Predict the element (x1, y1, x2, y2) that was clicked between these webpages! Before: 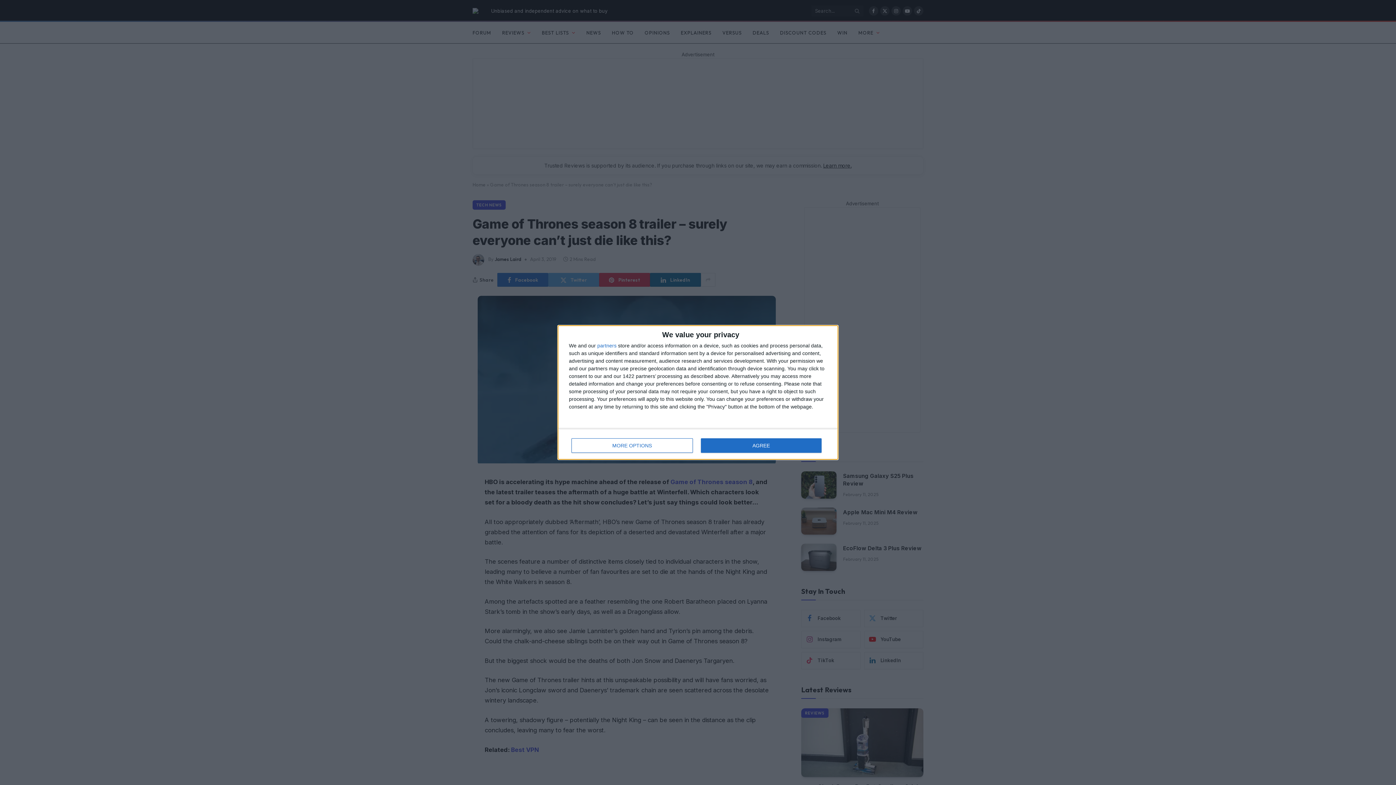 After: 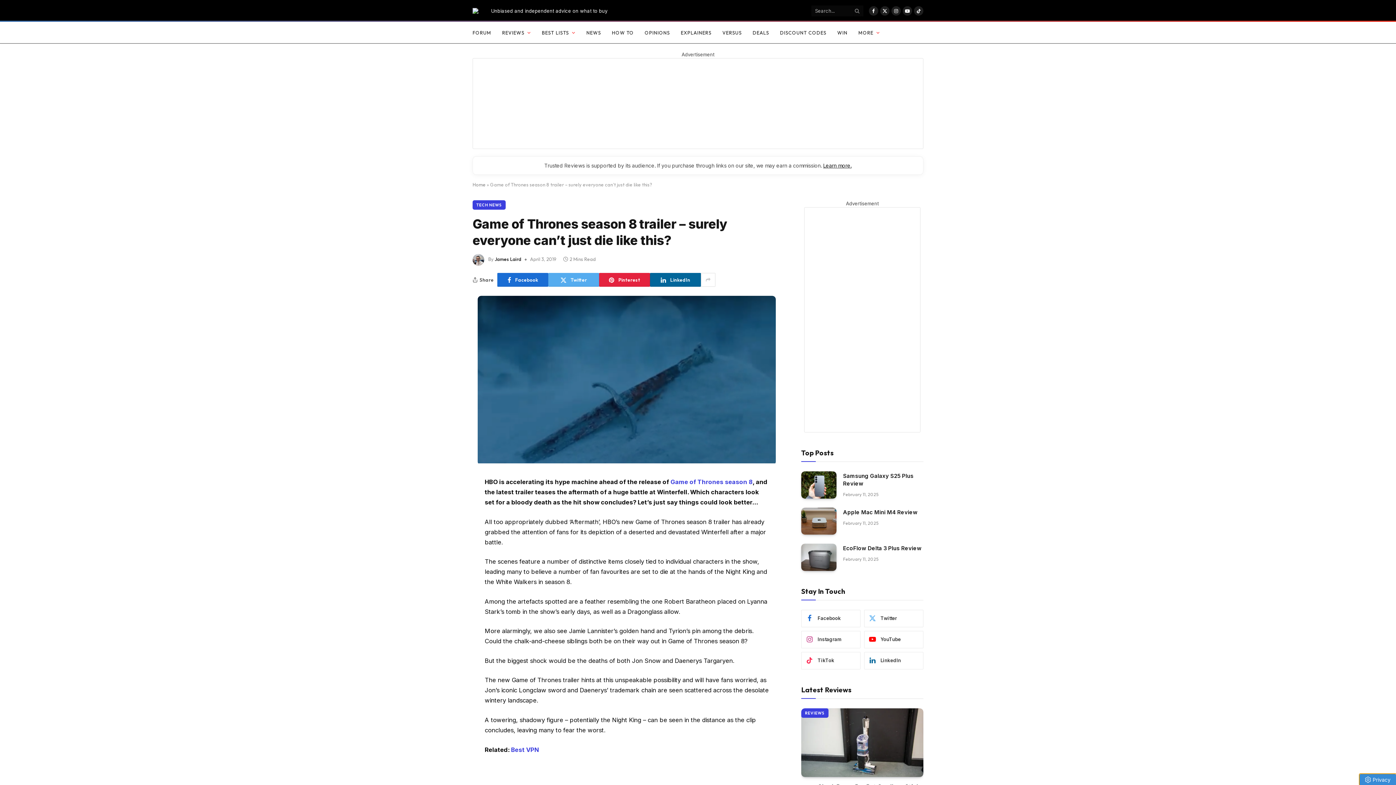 Action: bbox: (700, 438, 821, 453) label: AGREE